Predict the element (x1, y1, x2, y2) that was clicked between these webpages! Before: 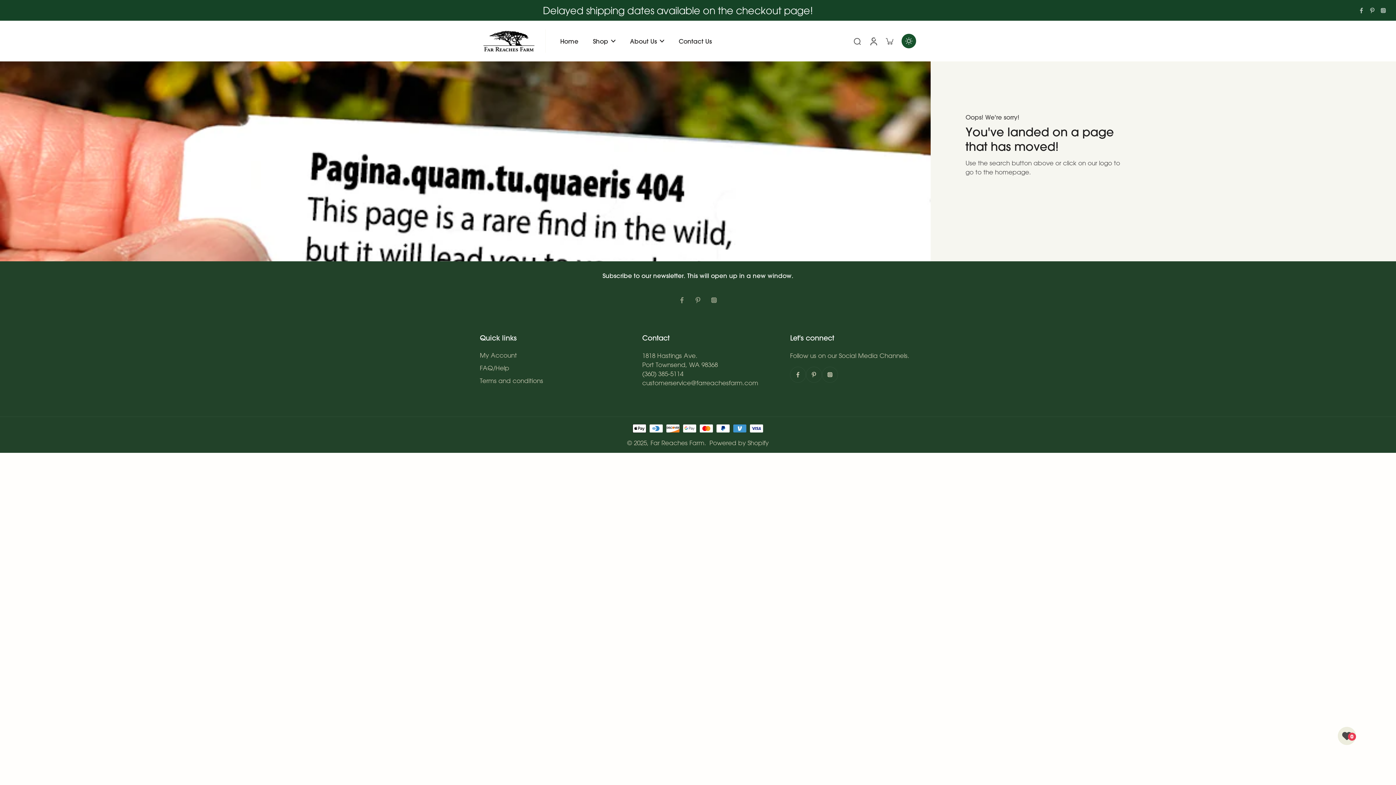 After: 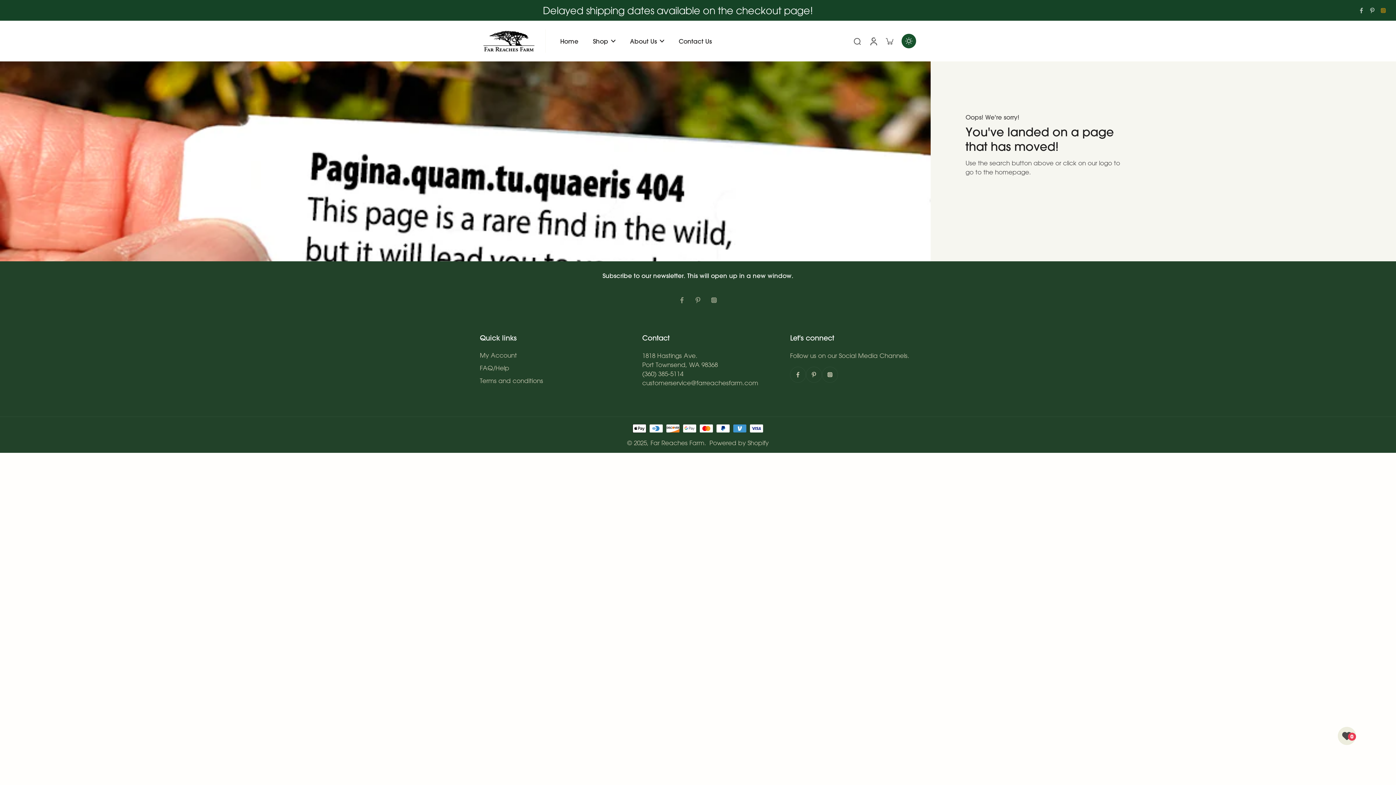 Action: label: Instagram bbox: (1378, 6, 1389, 14)